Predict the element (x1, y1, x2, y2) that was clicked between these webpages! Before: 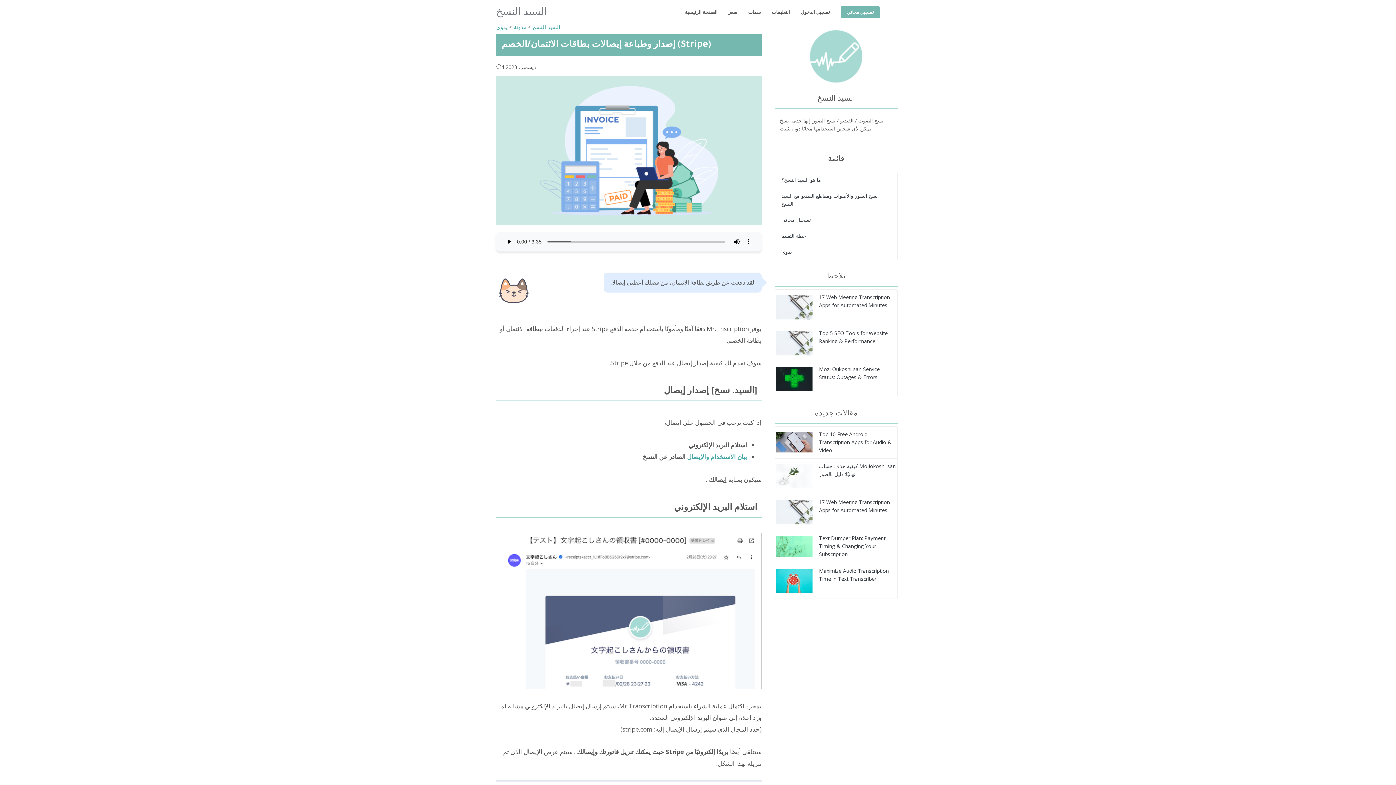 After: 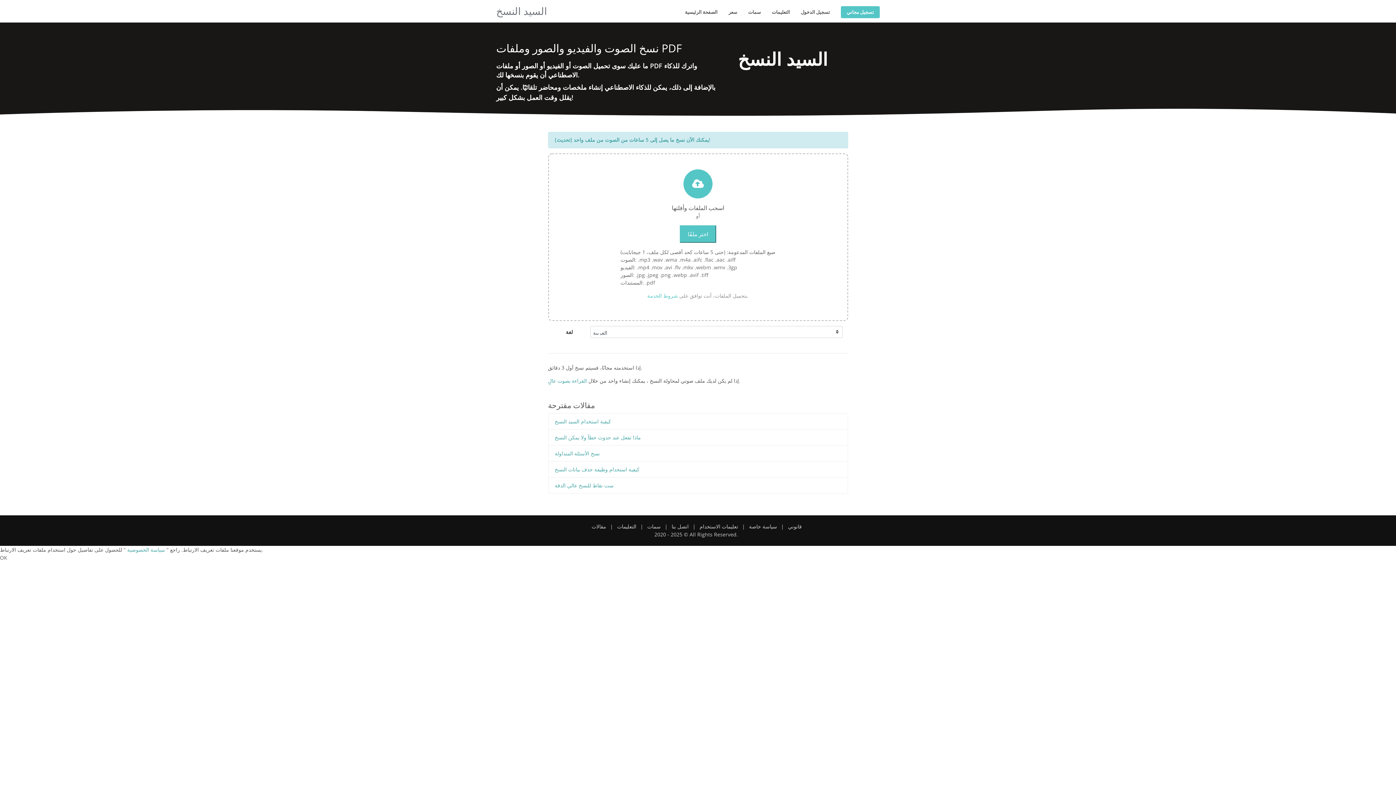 Action: label: السيد النسخ bbox: (532, 23, 560, 30)